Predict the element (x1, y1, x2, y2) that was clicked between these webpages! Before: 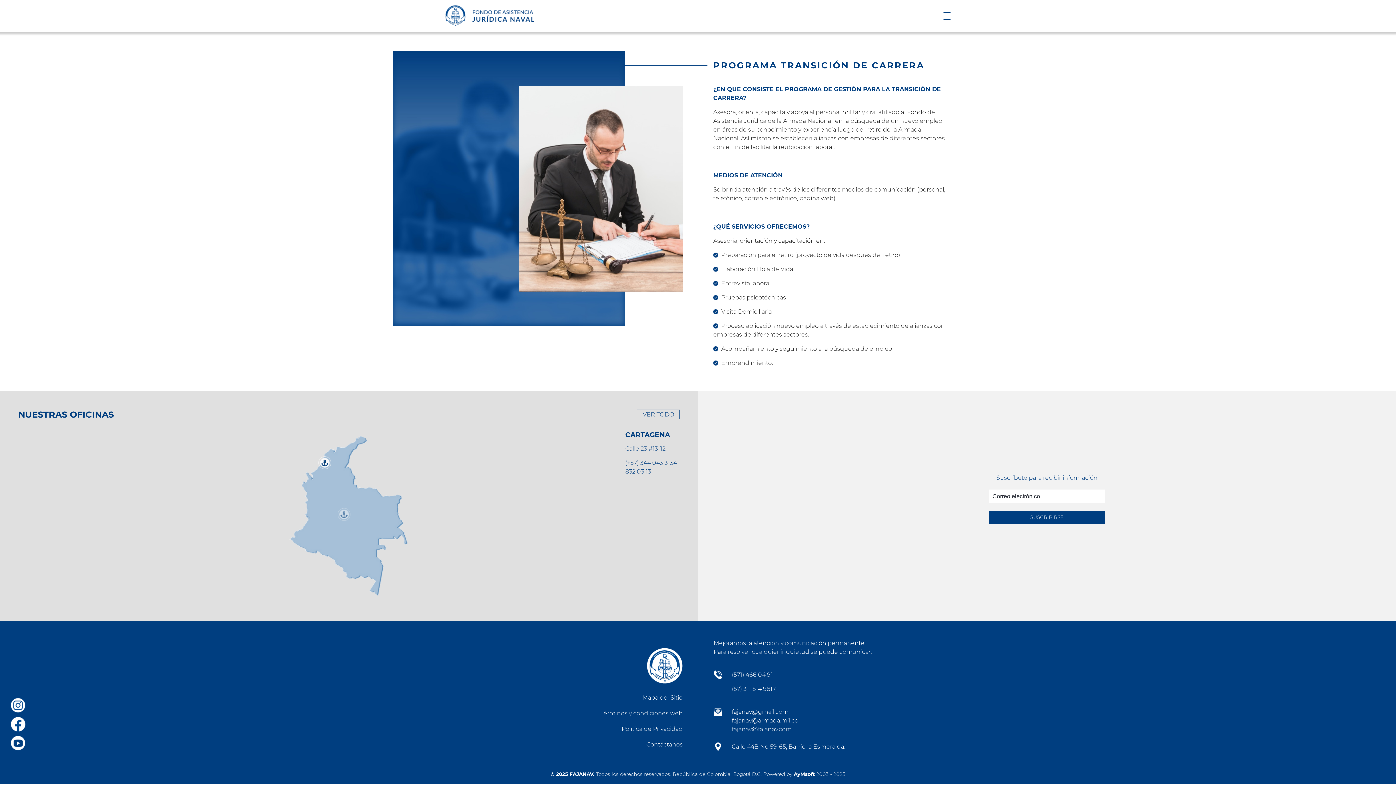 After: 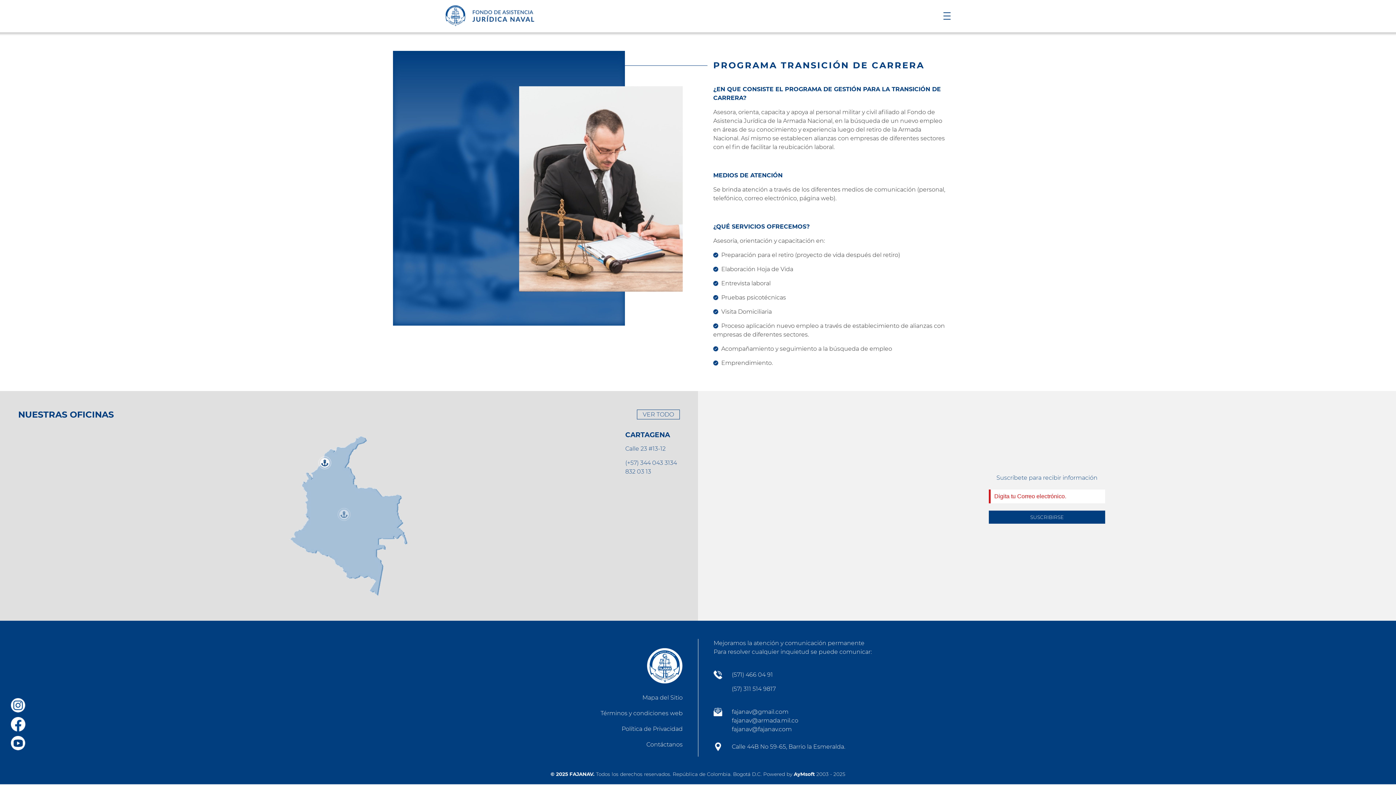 Action: label: SUSCRIBIRSE bbox: (989, 510, 1105, 524)